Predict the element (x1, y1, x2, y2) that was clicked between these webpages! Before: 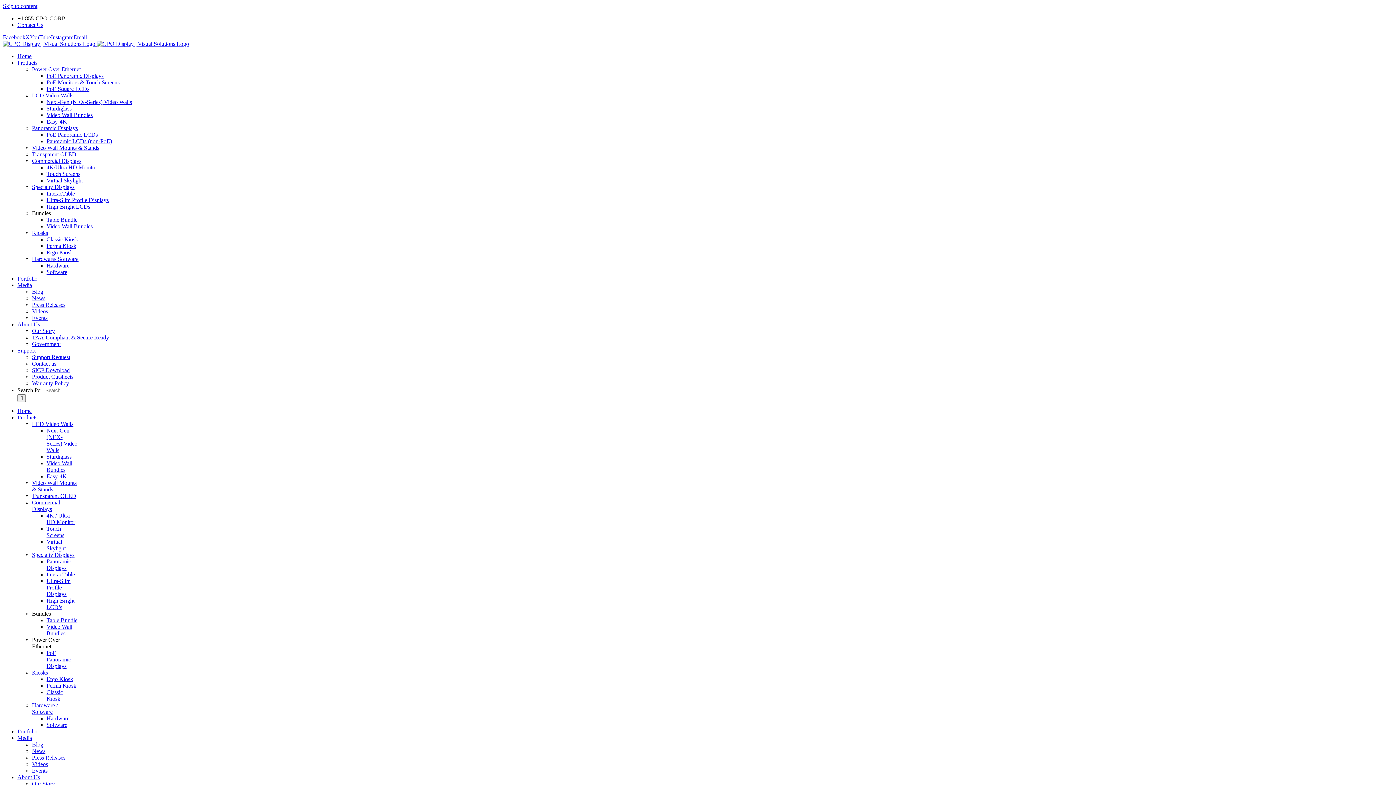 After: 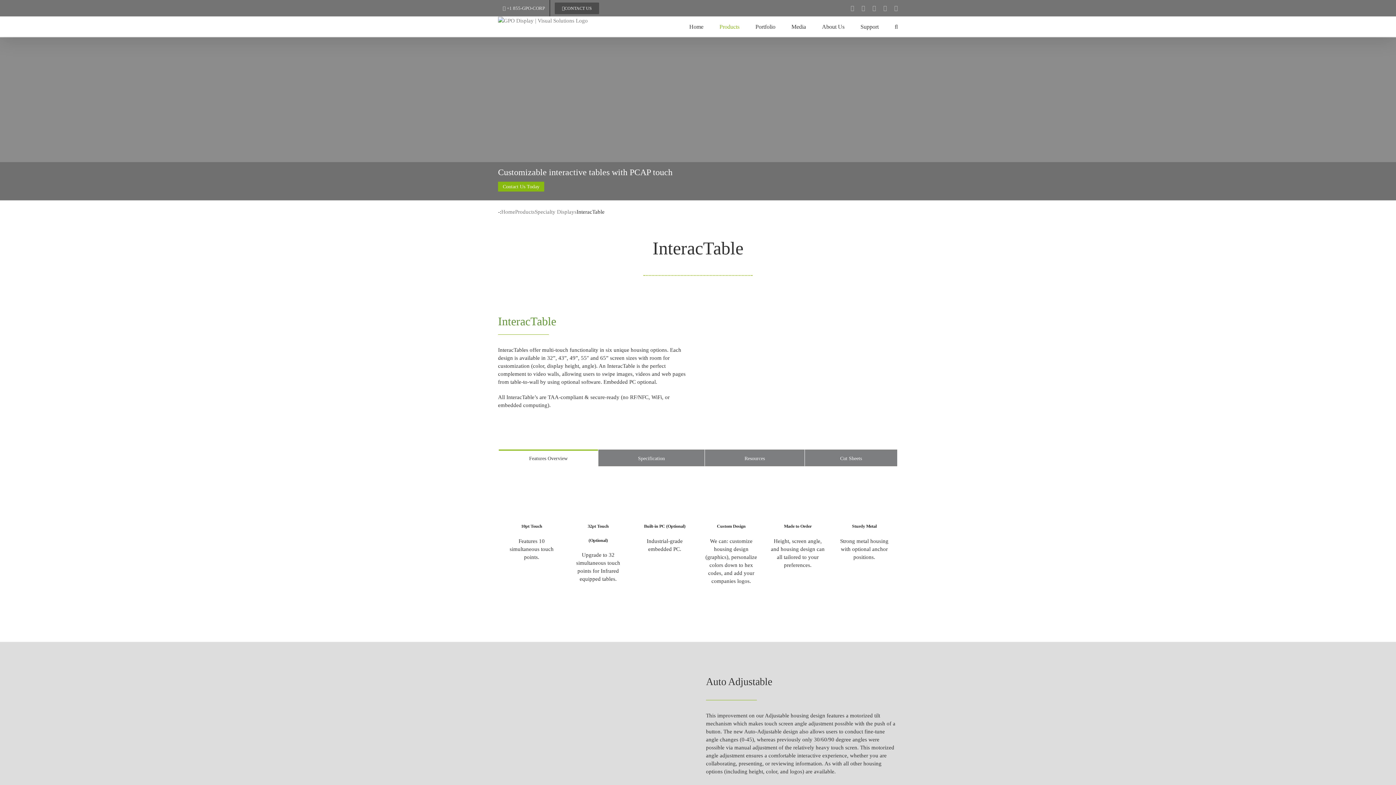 Action: label: InteracTable bbox: (46, 190, 74, 196)